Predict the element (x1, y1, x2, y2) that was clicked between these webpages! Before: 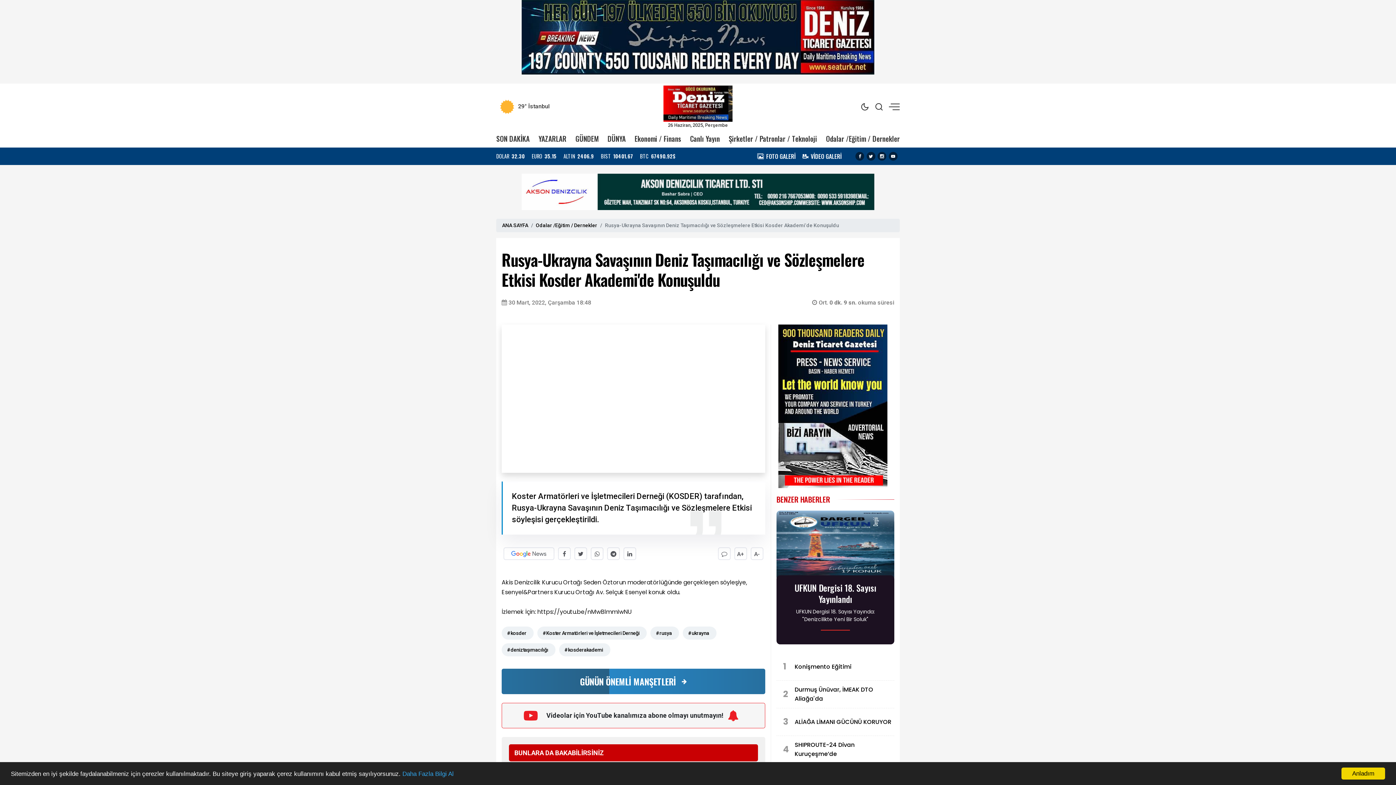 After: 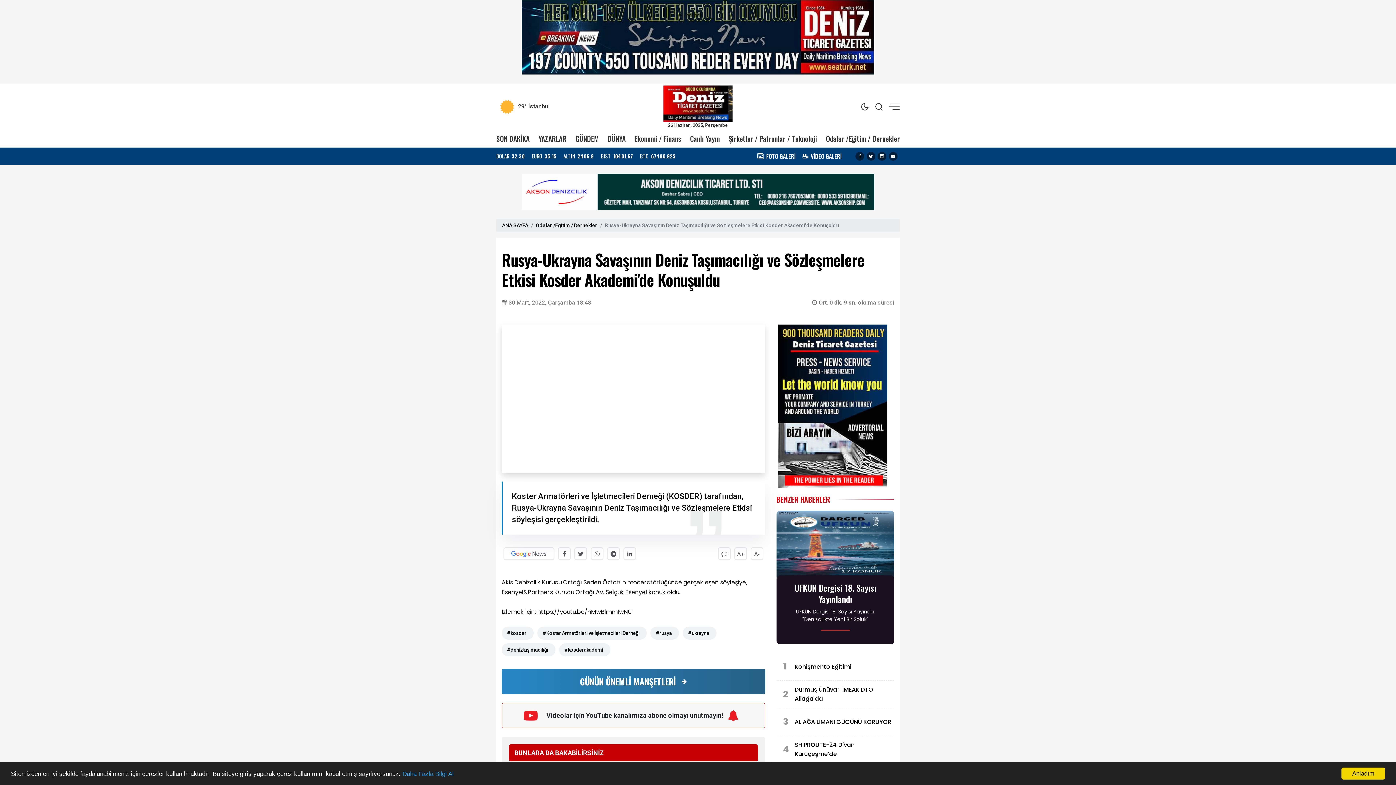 Action: bbox: (888, 152, 897, 160)